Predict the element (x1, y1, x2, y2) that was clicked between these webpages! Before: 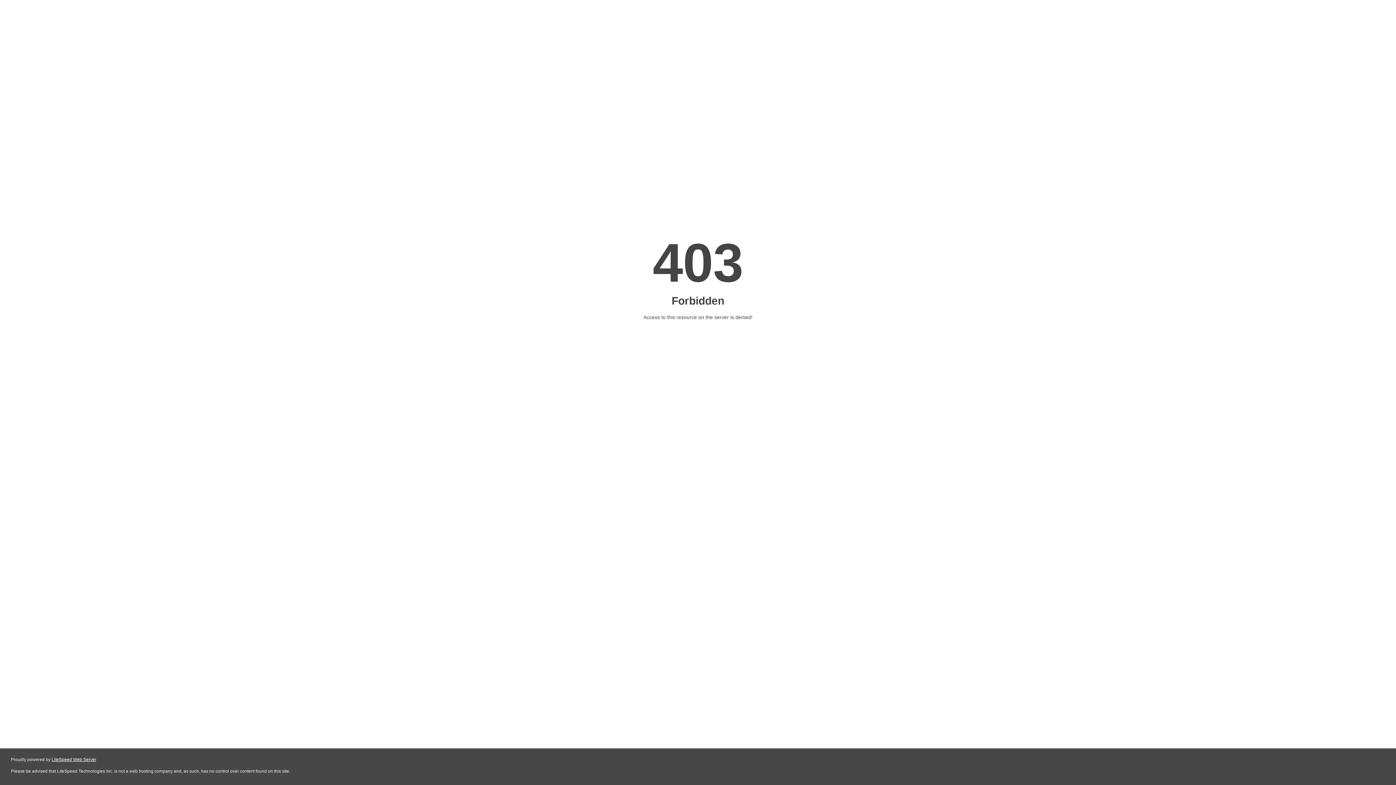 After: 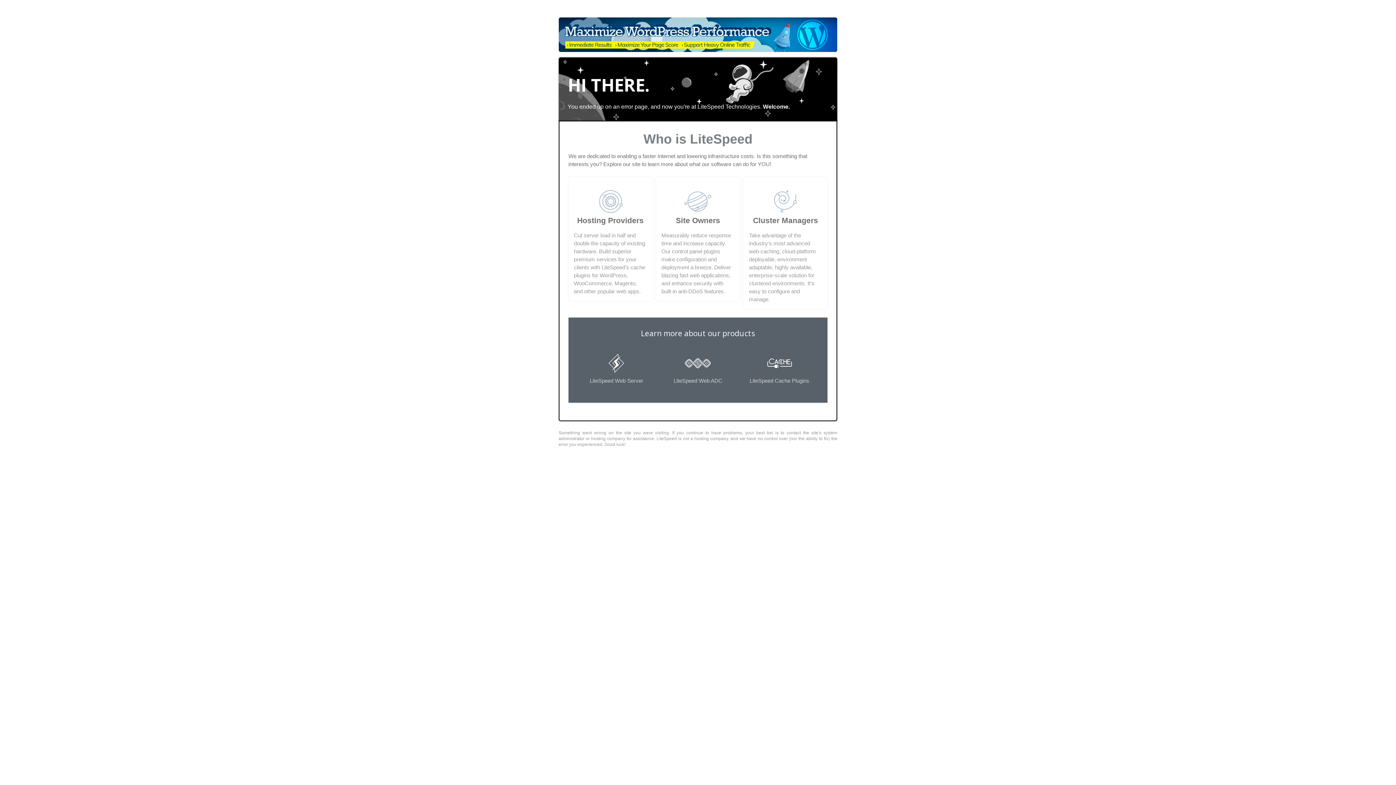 Action: label: LiteSpeed Web Server bbox: (51, 757, 96, 762)